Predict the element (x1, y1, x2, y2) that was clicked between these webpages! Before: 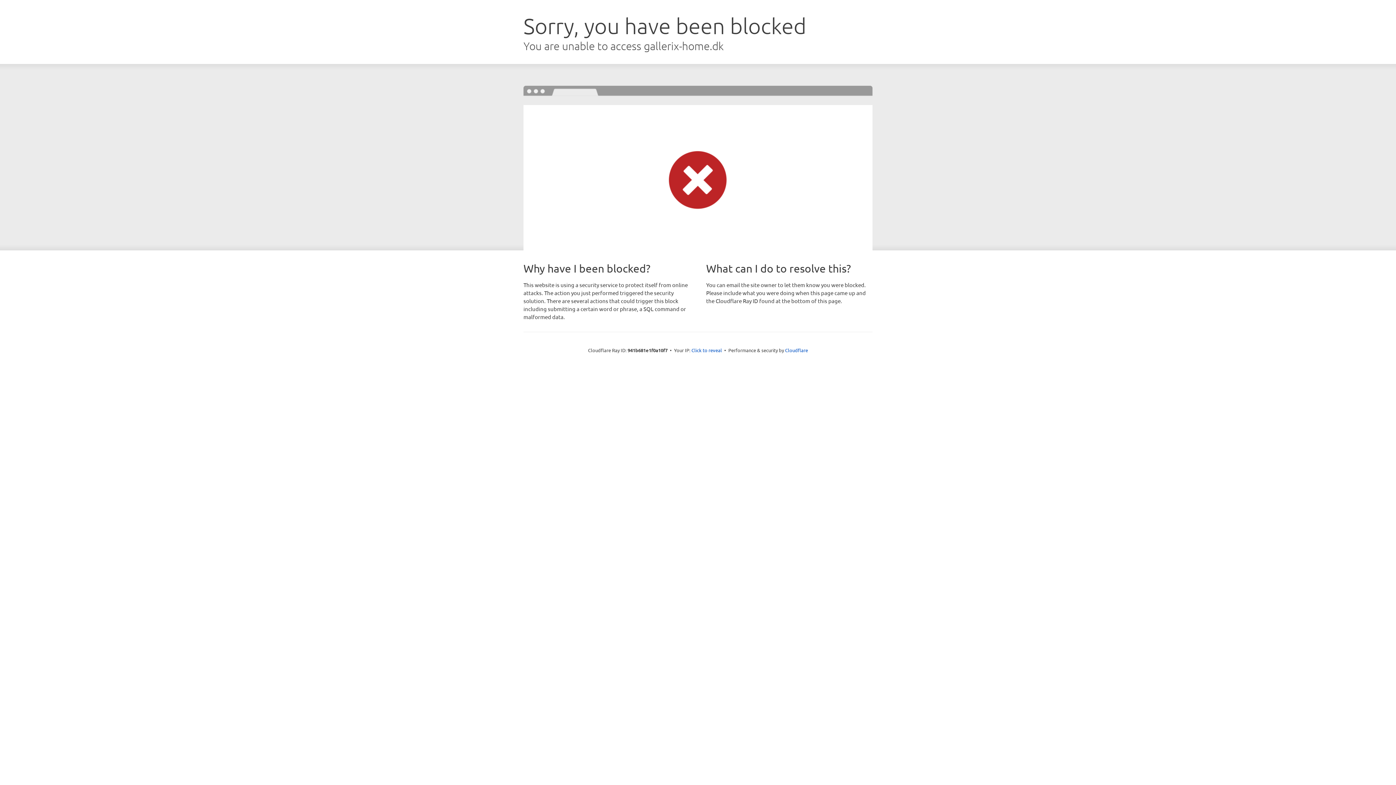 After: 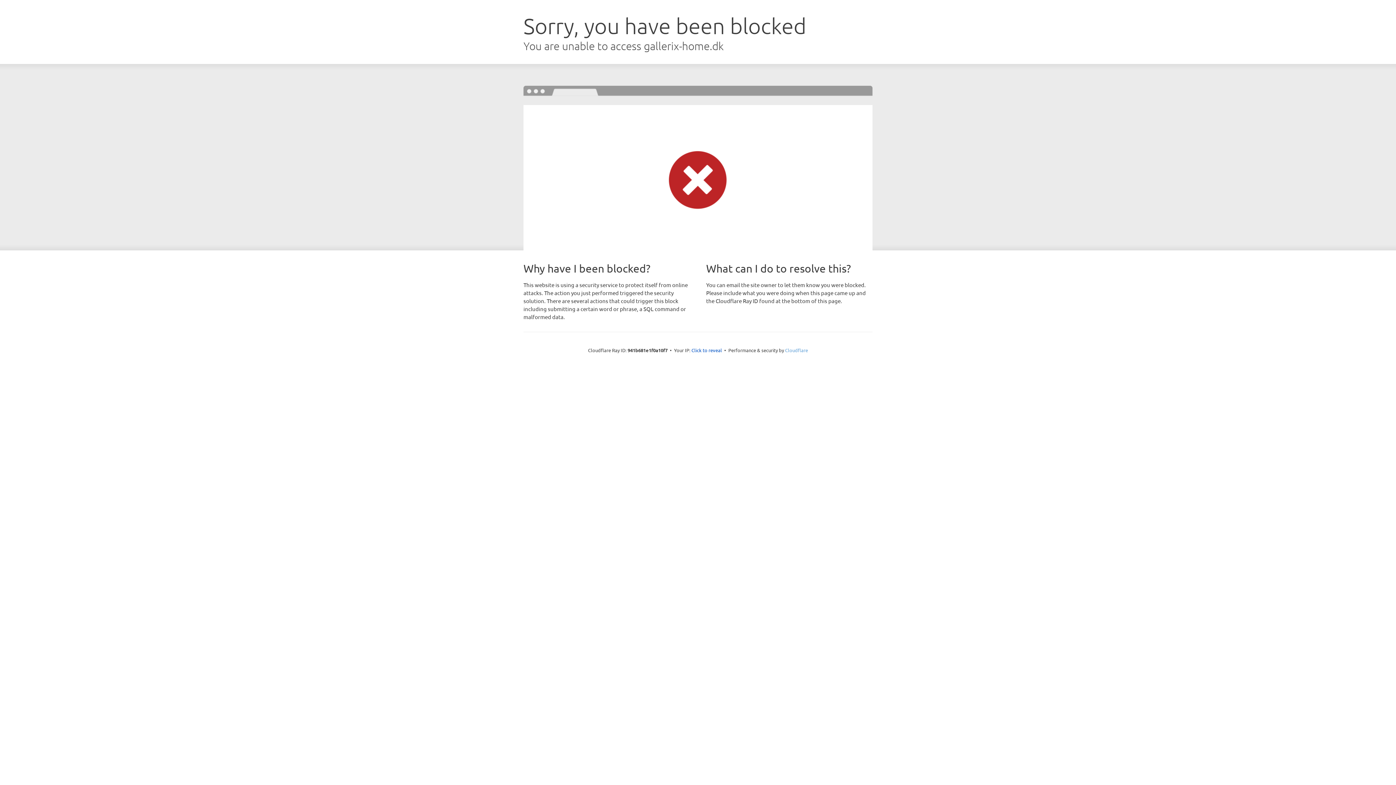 Action: label: Cloudflare bbox: (785, 347, 808, 353)